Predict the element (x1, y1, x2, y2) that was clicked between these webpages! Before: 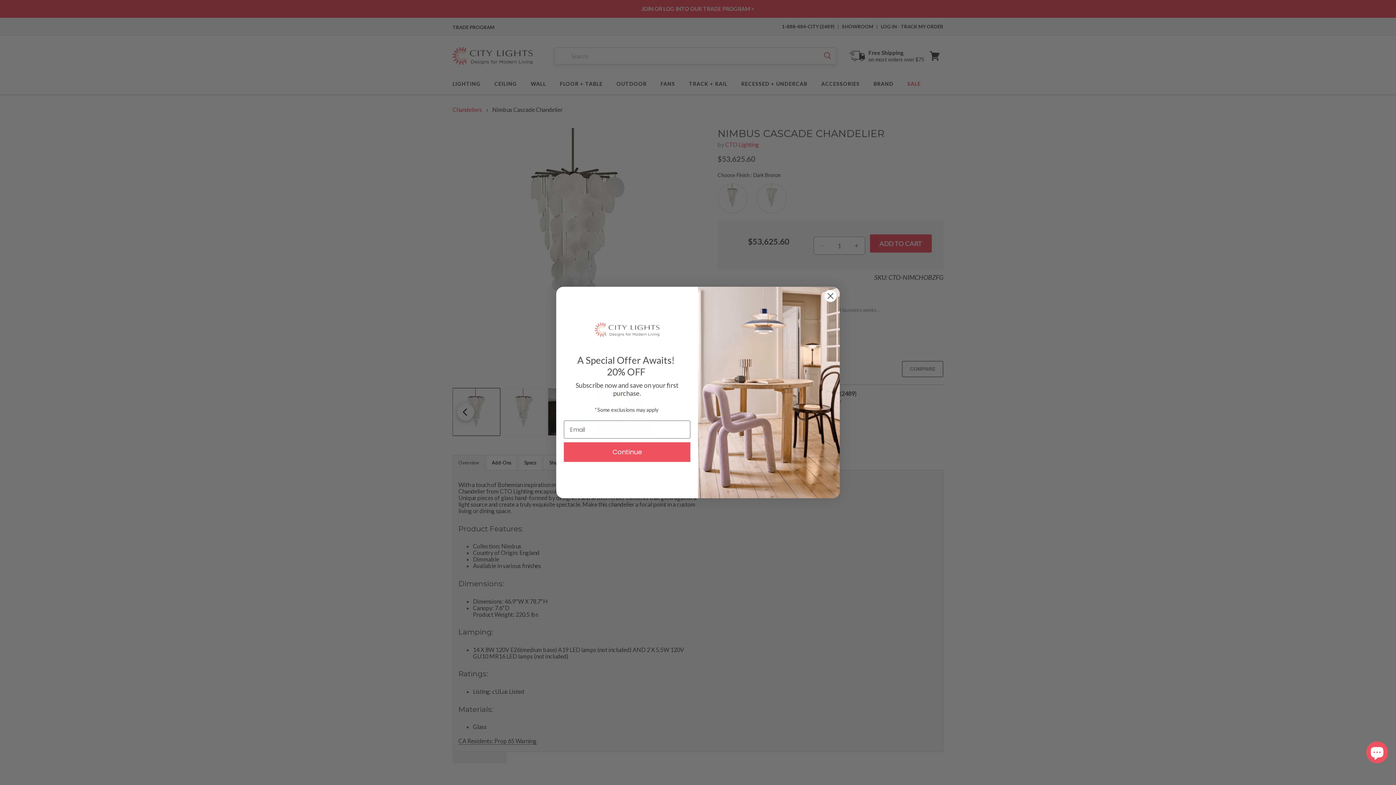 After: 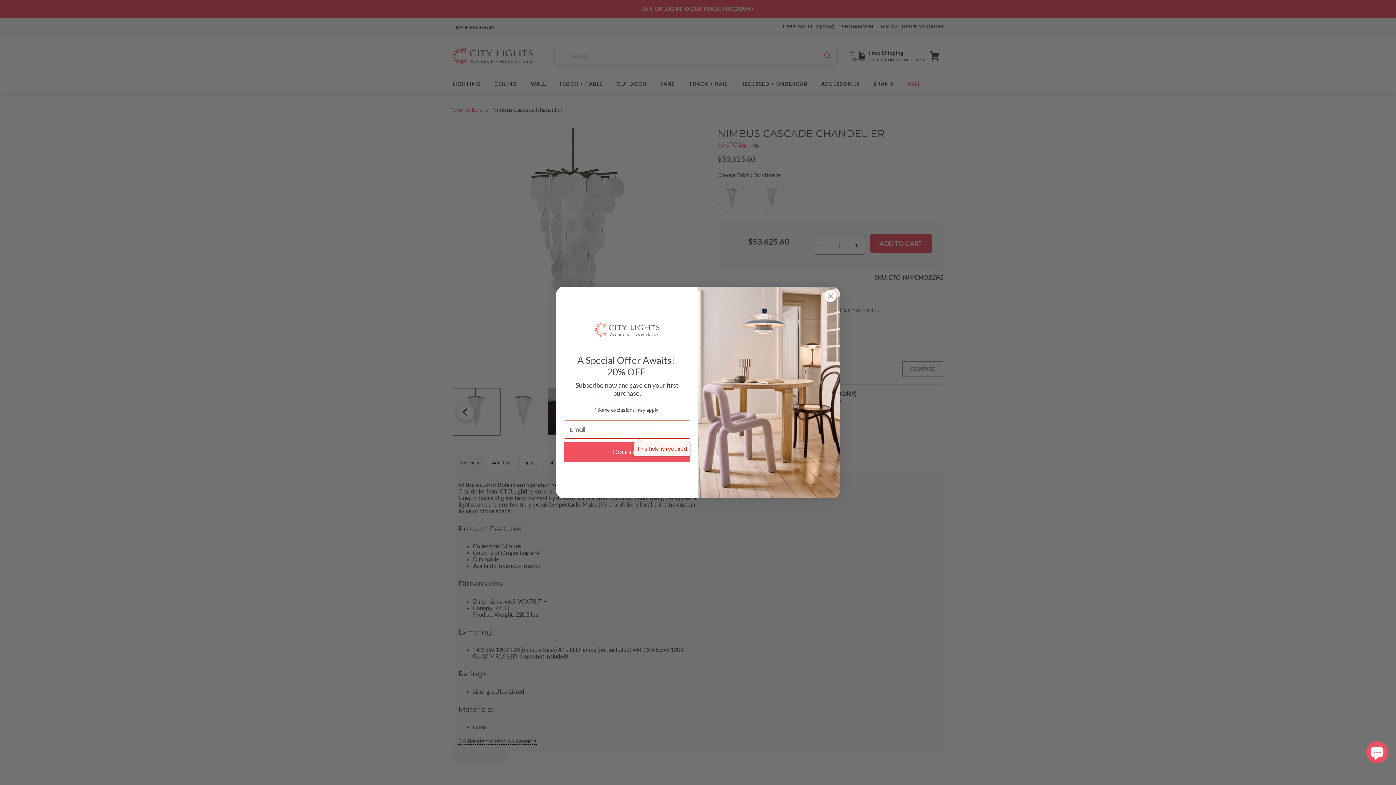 Action: bbox: (564, 442, 690, 462) label: Continue